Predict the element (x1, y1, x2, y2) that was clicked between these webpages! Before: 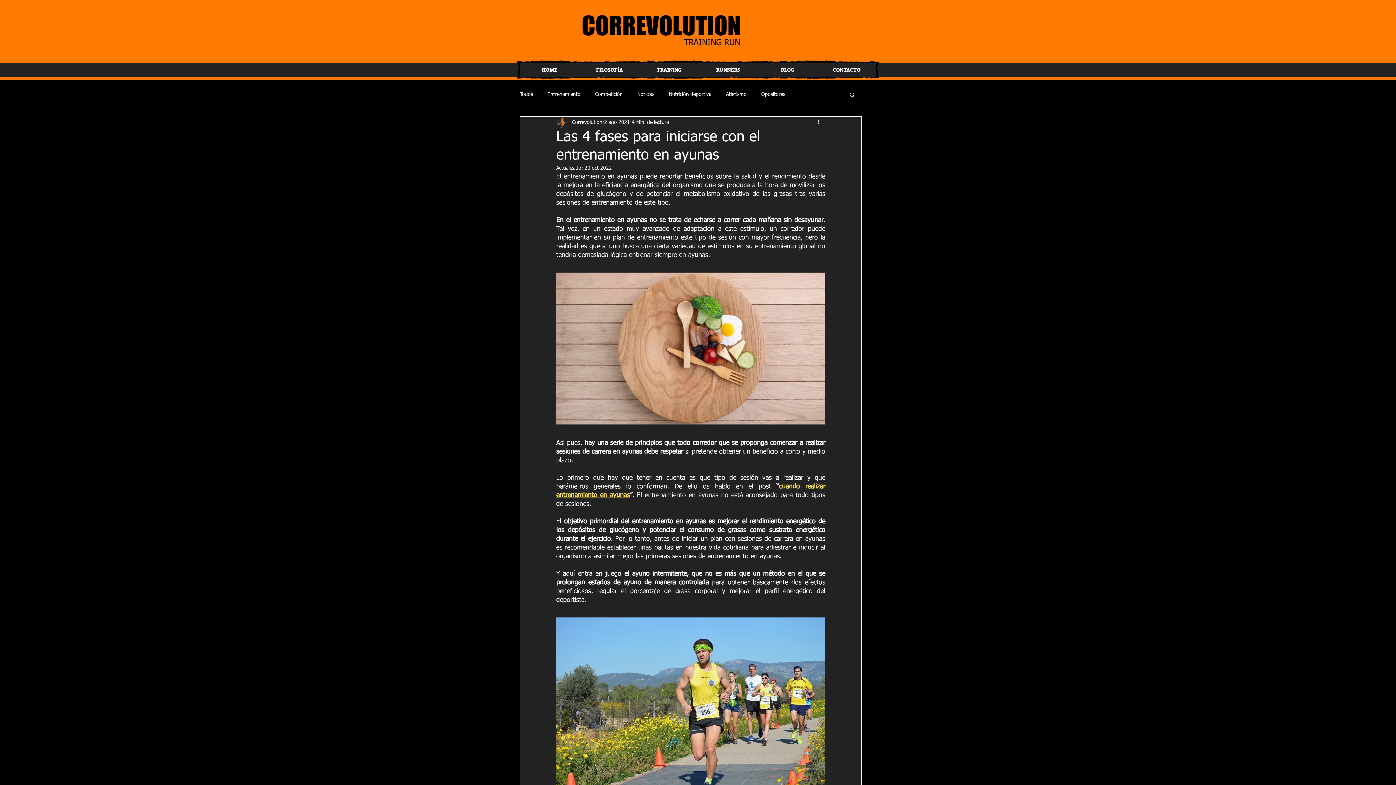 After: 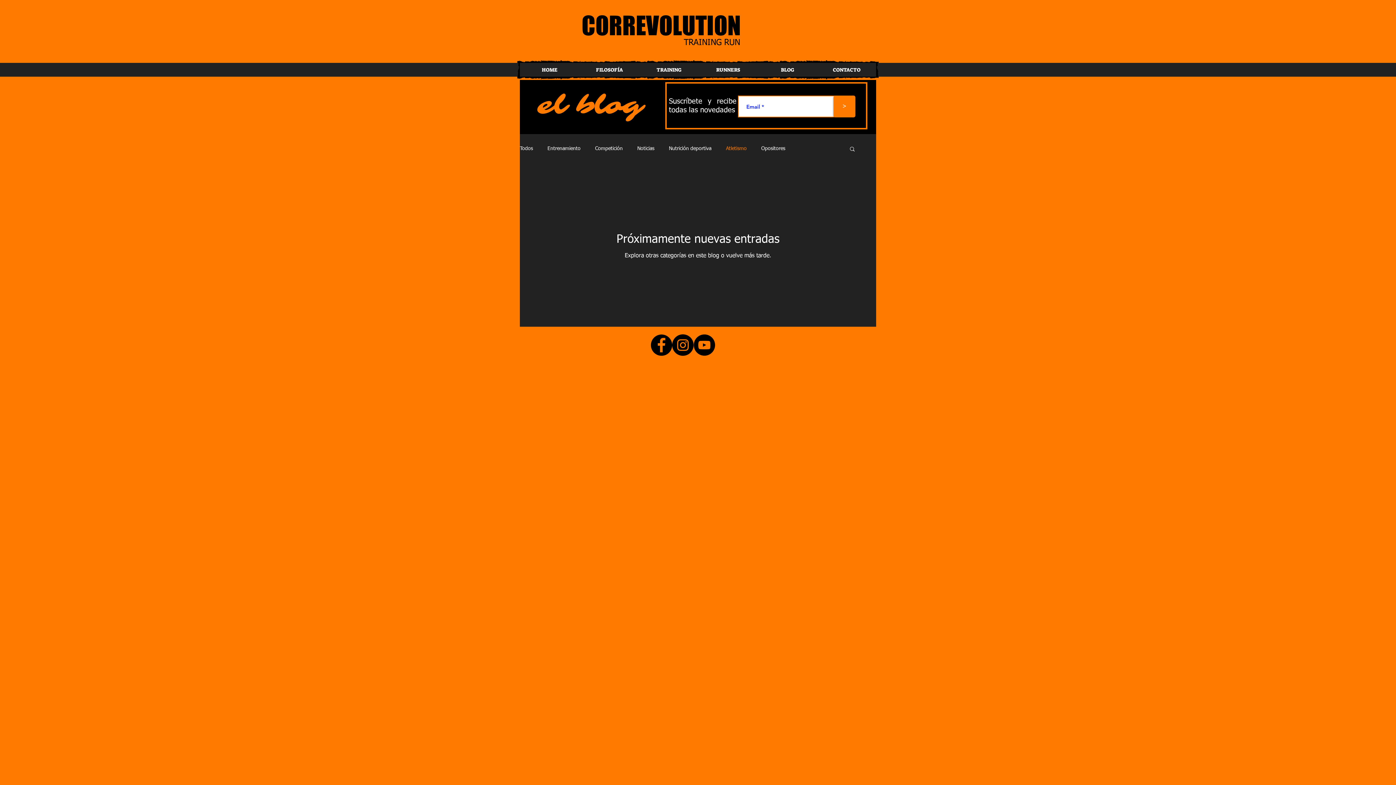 Action: label: Atletismo bbox: (726, 91, 746, 97)